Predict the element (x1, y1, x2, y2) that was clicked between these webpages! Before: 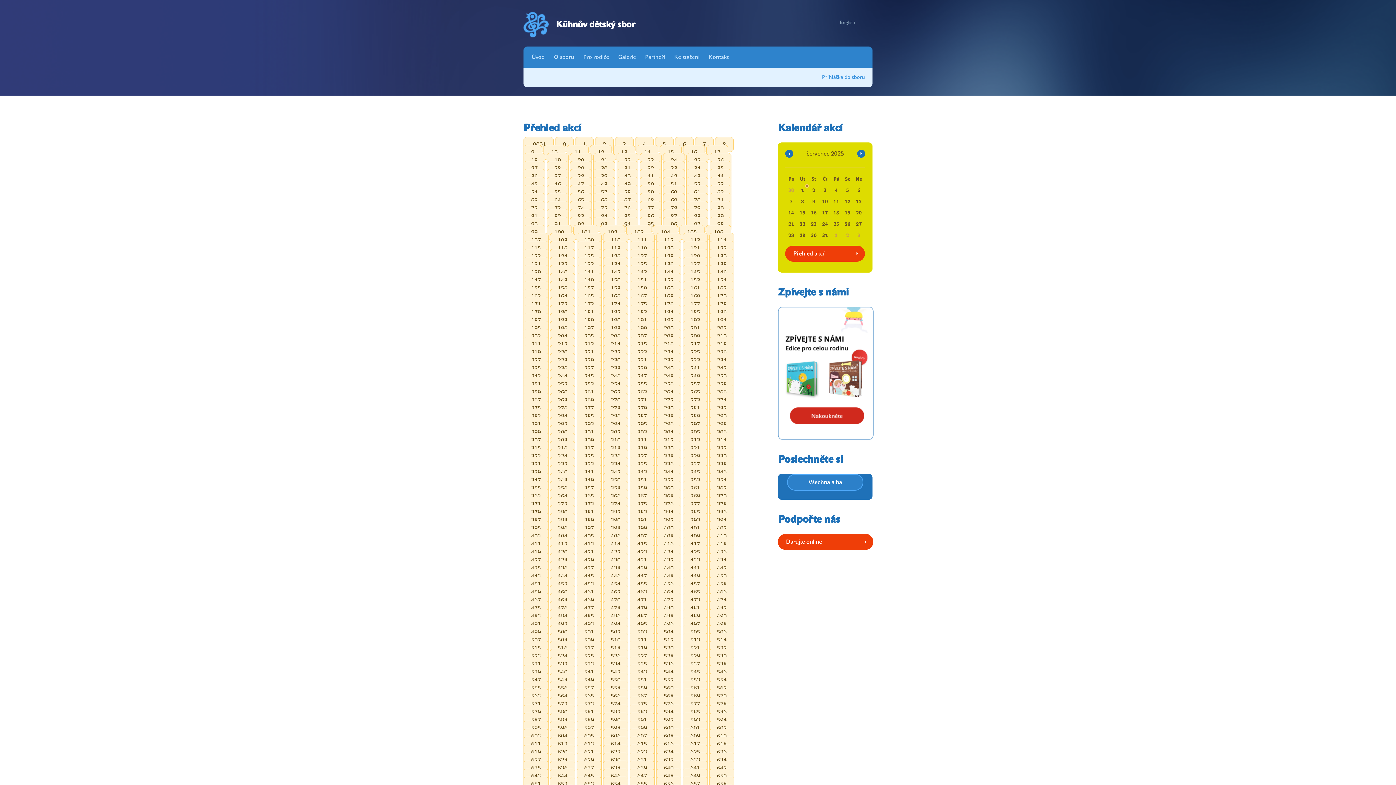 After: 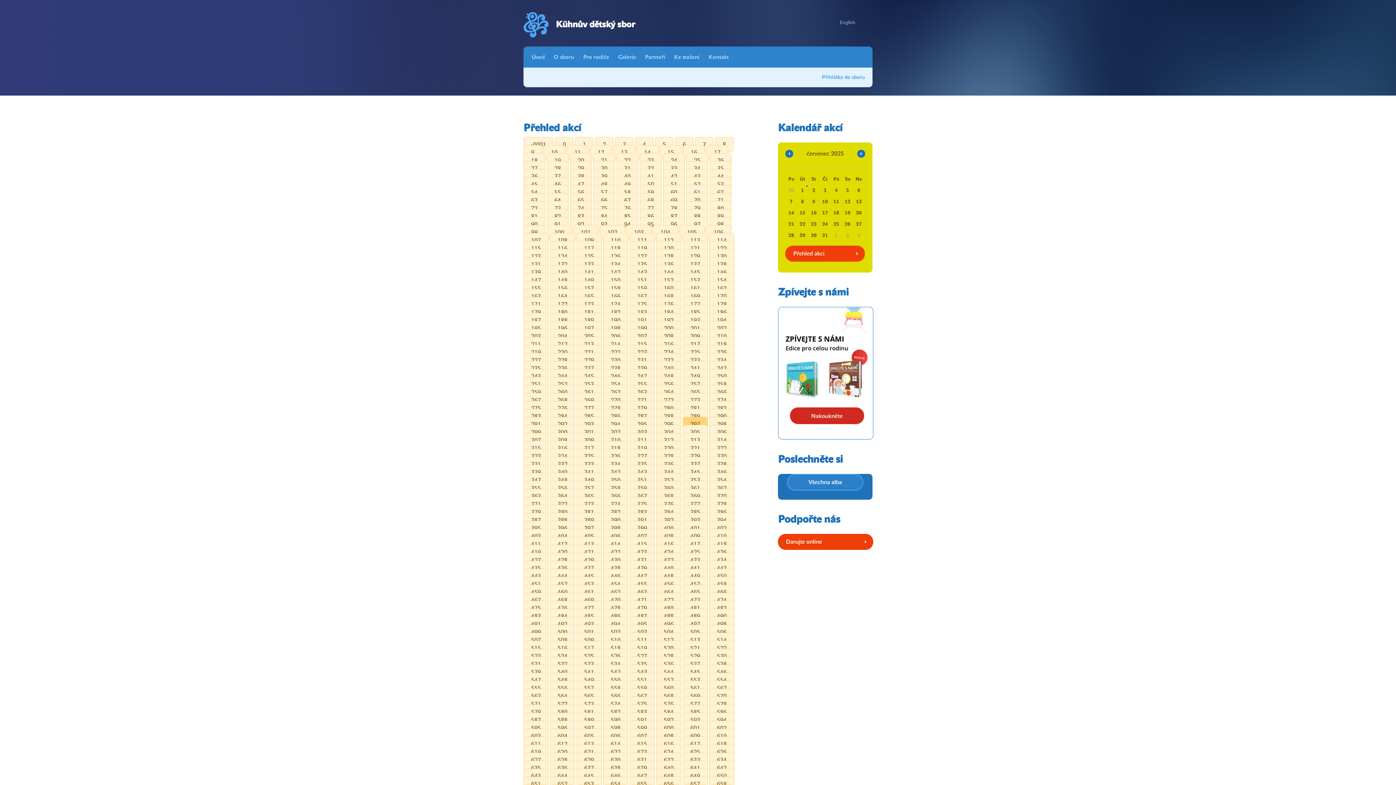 Action: label: 297 bbox: (682, 416, 708, 431)